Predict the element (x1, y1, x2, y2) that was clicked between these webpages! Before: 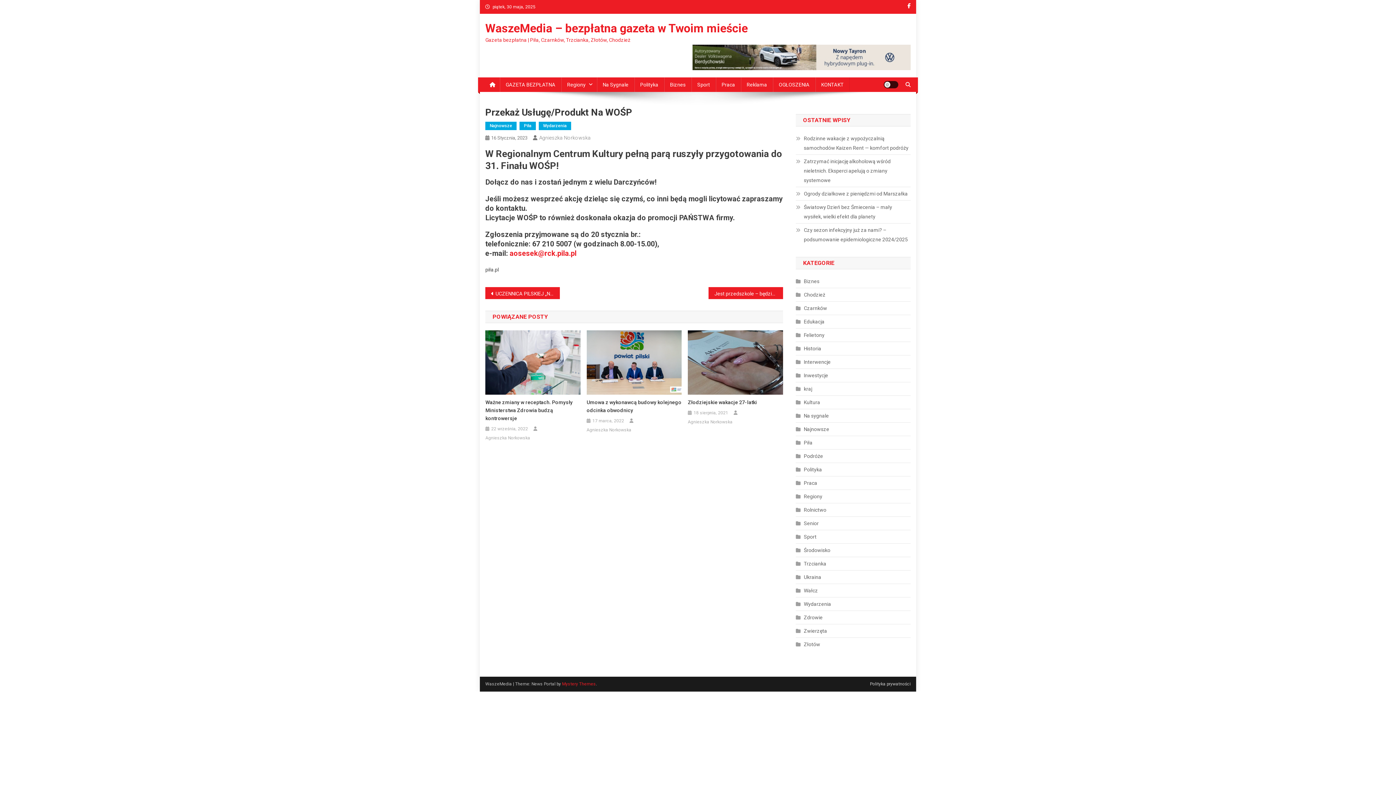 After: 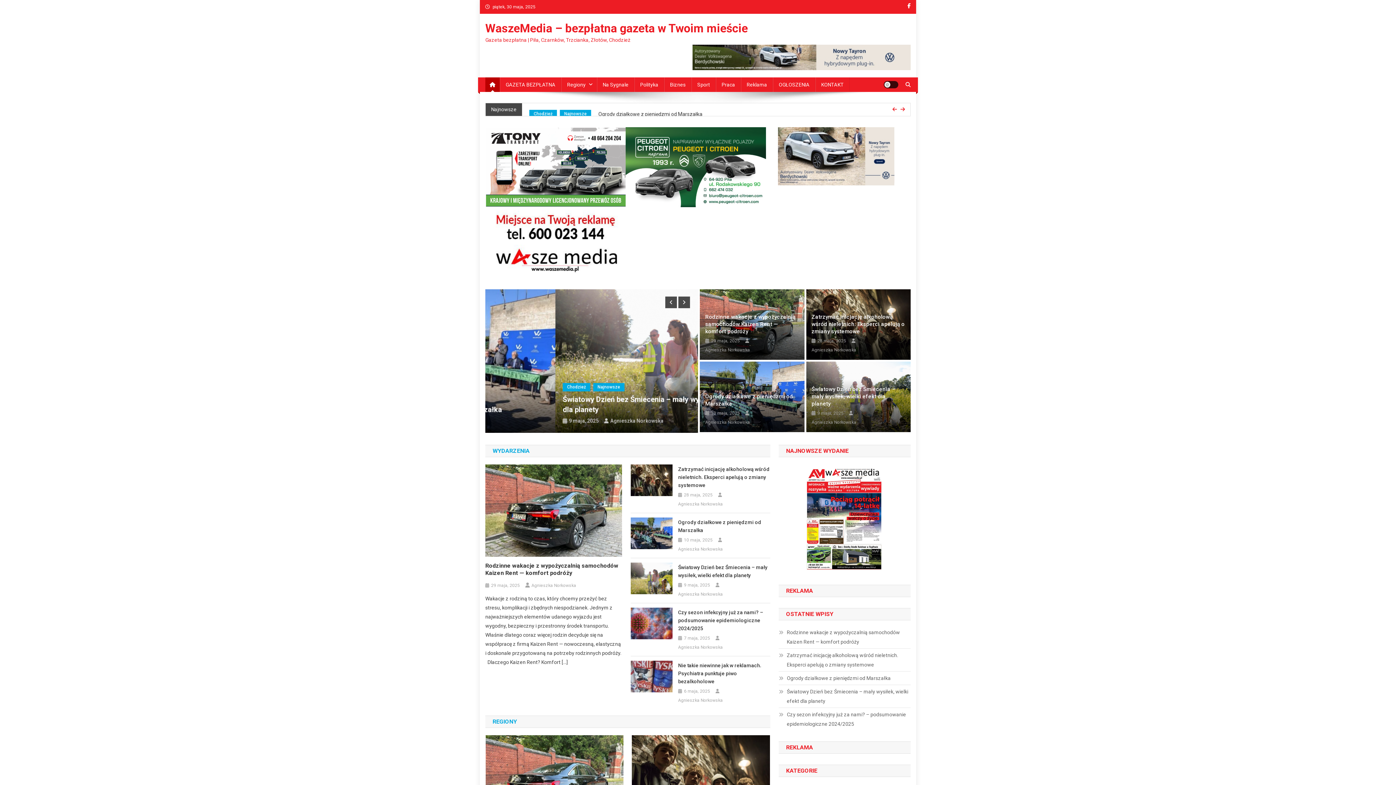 Action: label: WaszeMedia – bezpłatna gazeta w Twoim mieście bbox: (485, 21, 748, 35)